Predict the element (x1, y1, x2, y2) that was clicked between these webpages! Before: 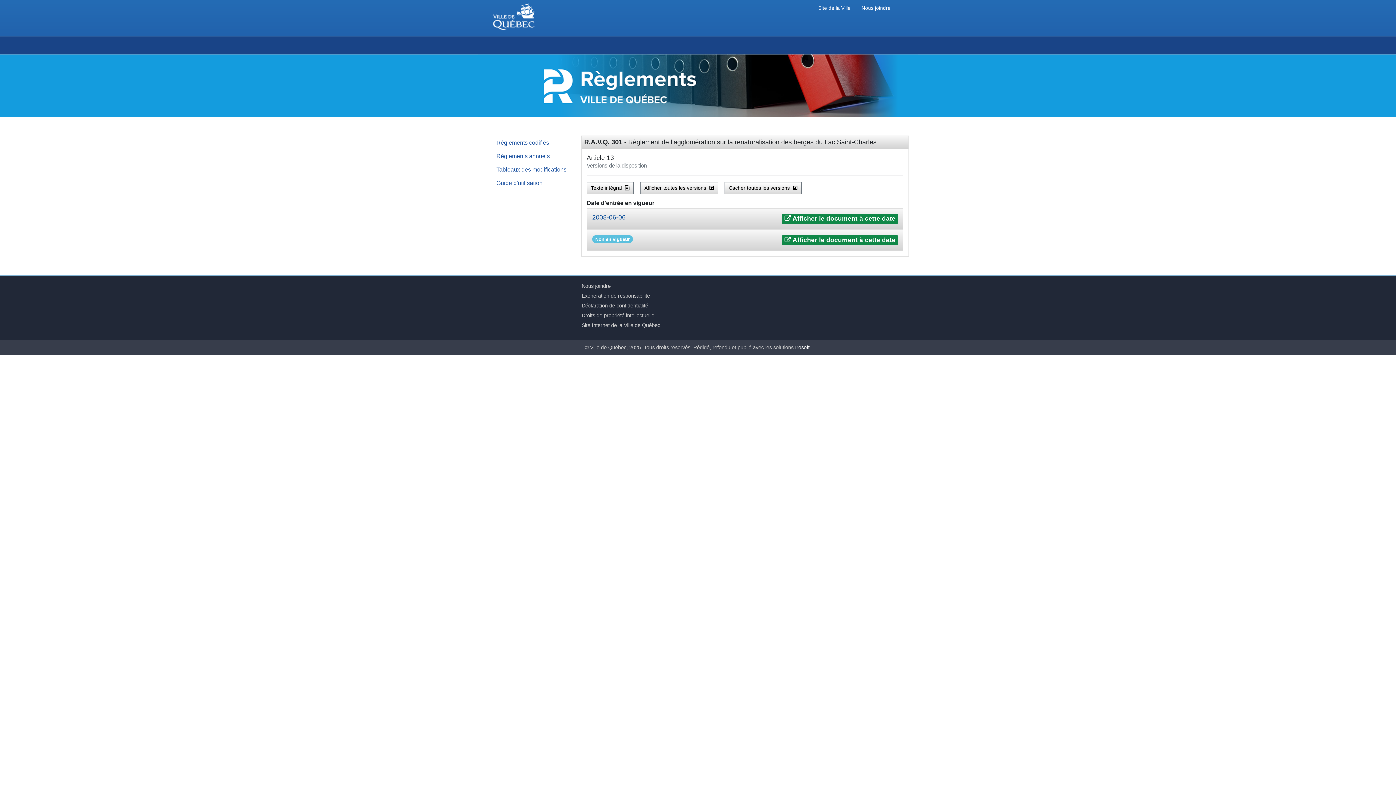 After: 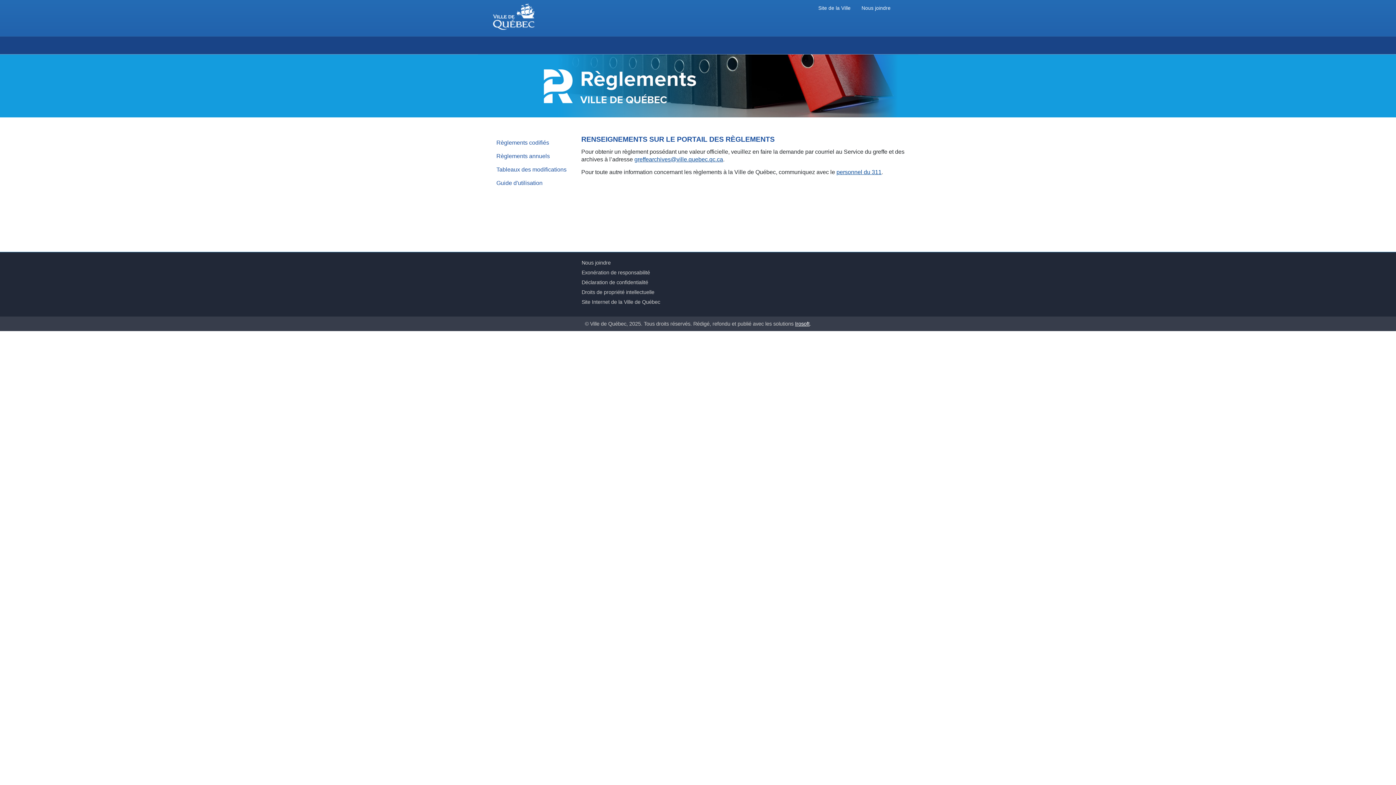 Action: bbox: (581, 281, 909, 291) label: Nous joindre